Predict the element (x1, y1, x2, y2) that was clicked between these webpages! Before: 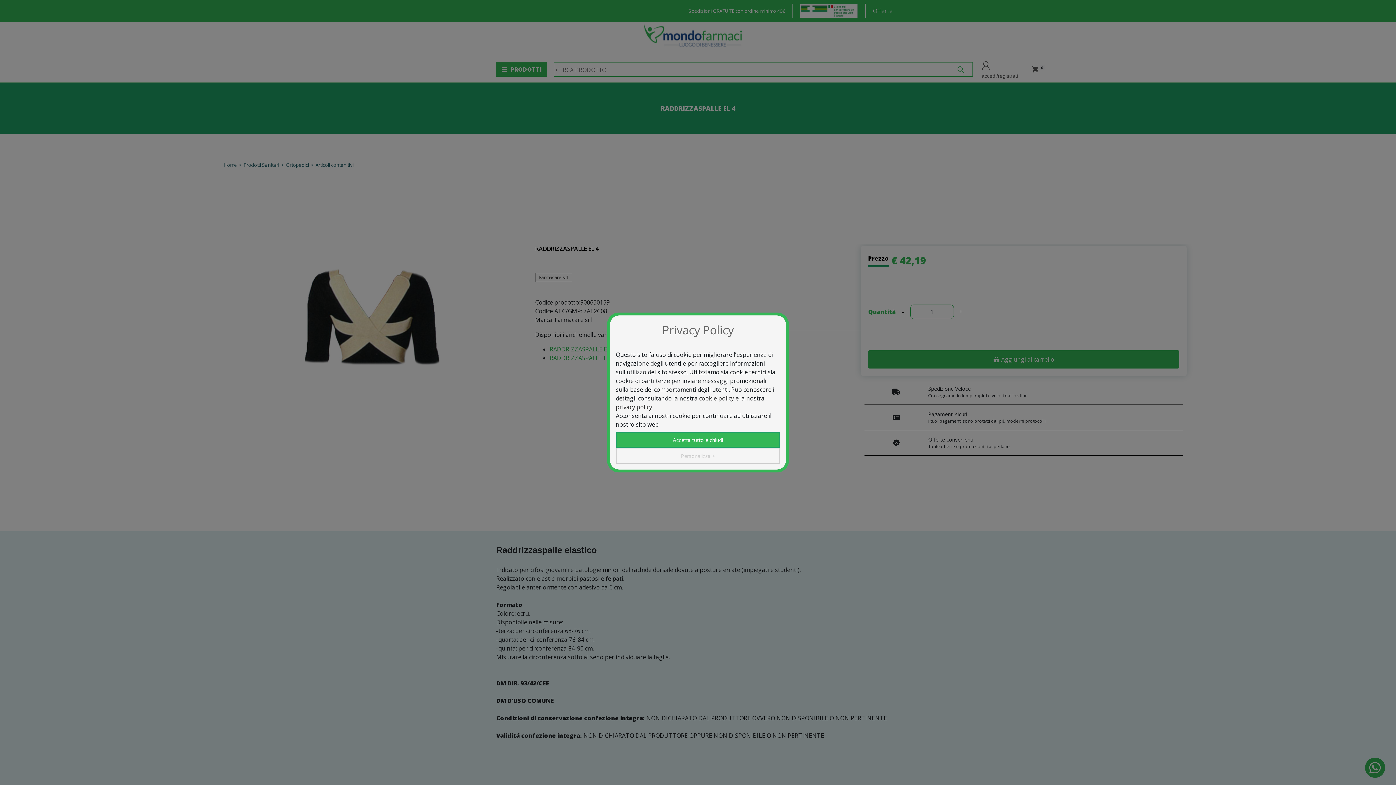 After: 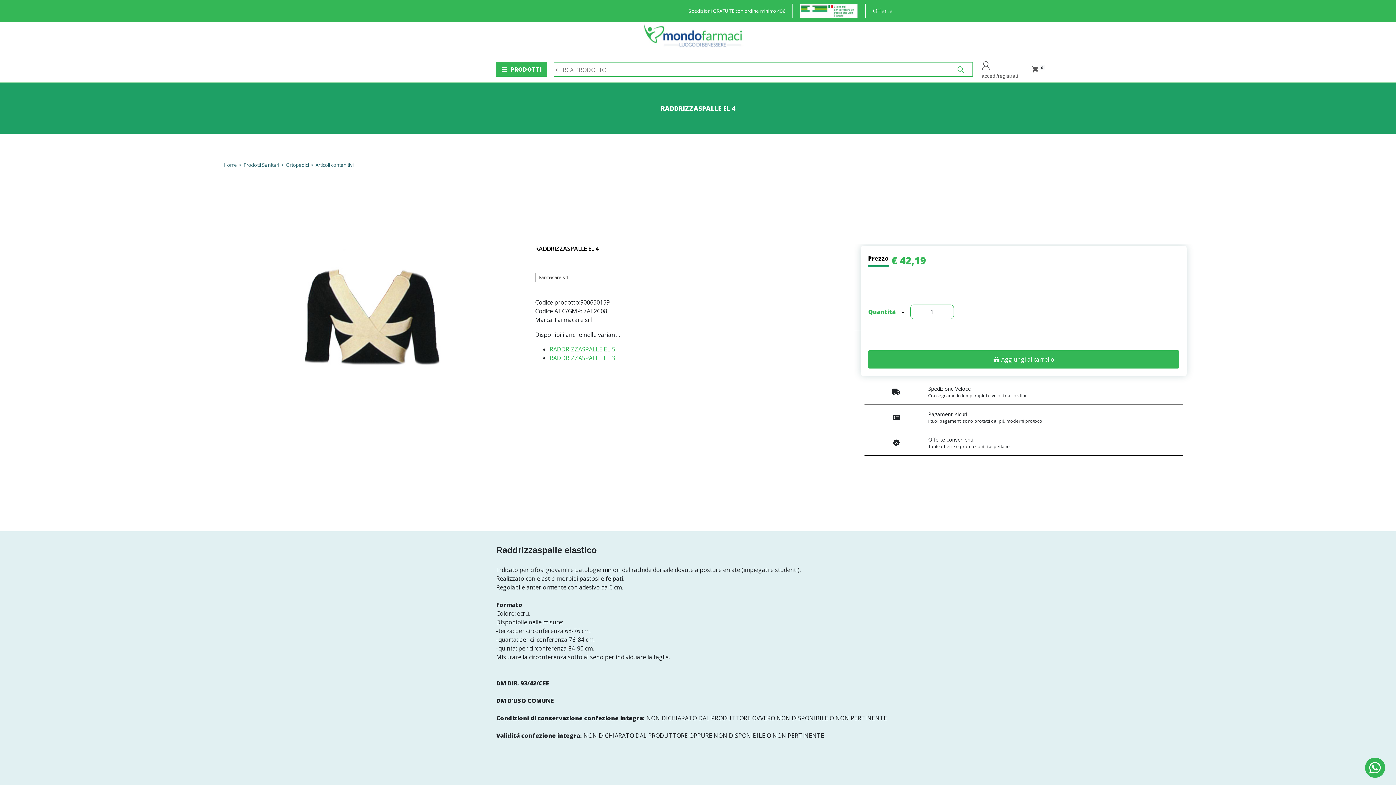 Action: label: Accetta tutto e chiudi bbox: (616, 432, 780, 448)